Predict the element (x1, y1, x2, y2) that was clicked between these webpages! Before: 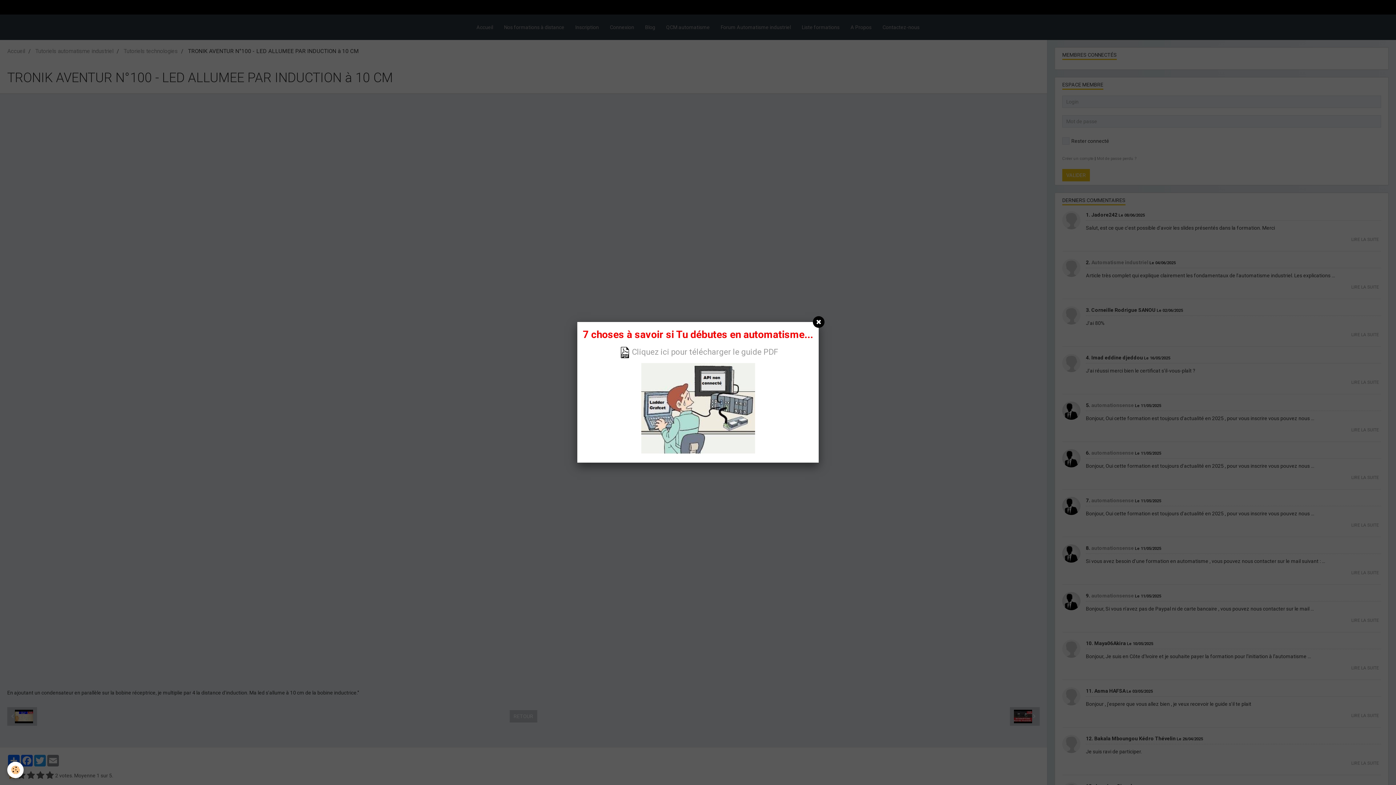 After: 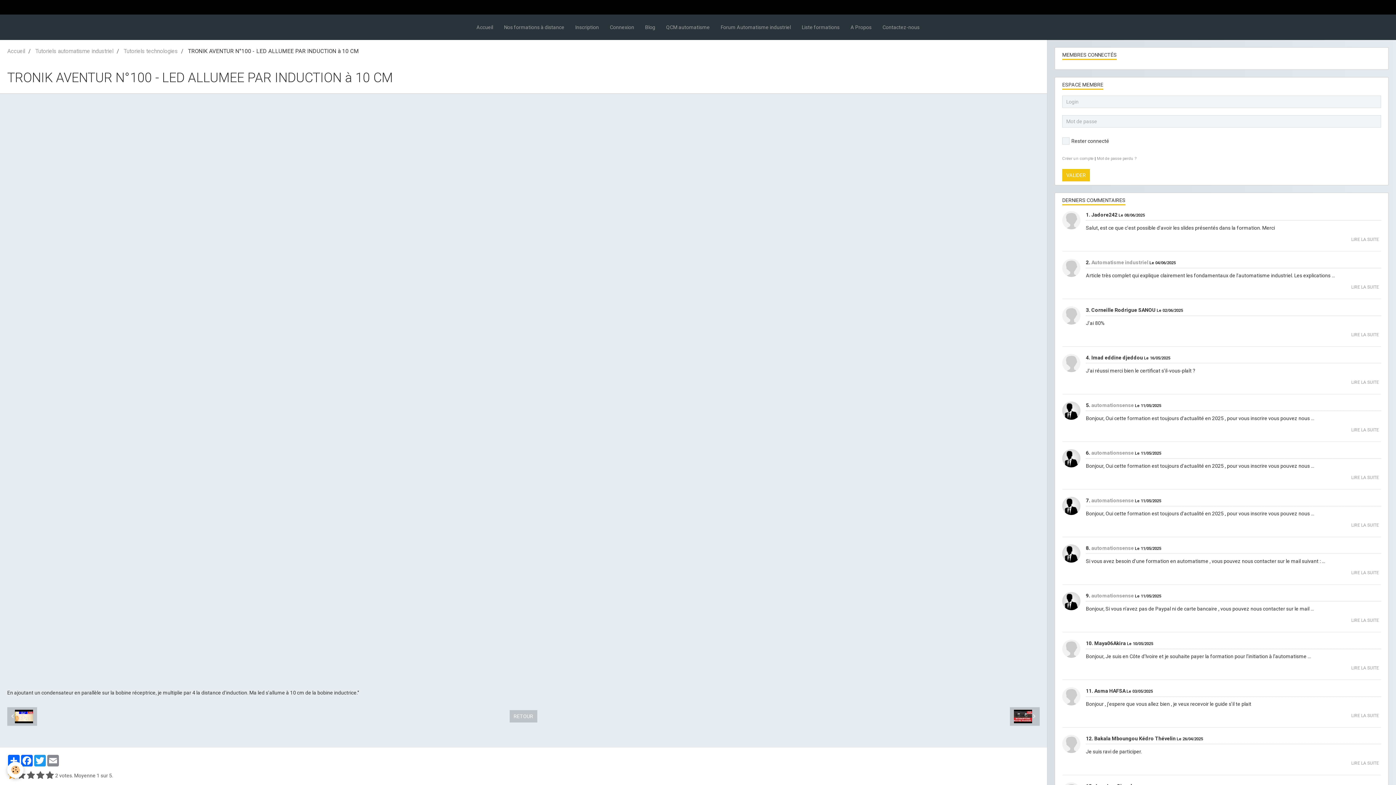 Action: bbox: (813, 316, 824, 328)